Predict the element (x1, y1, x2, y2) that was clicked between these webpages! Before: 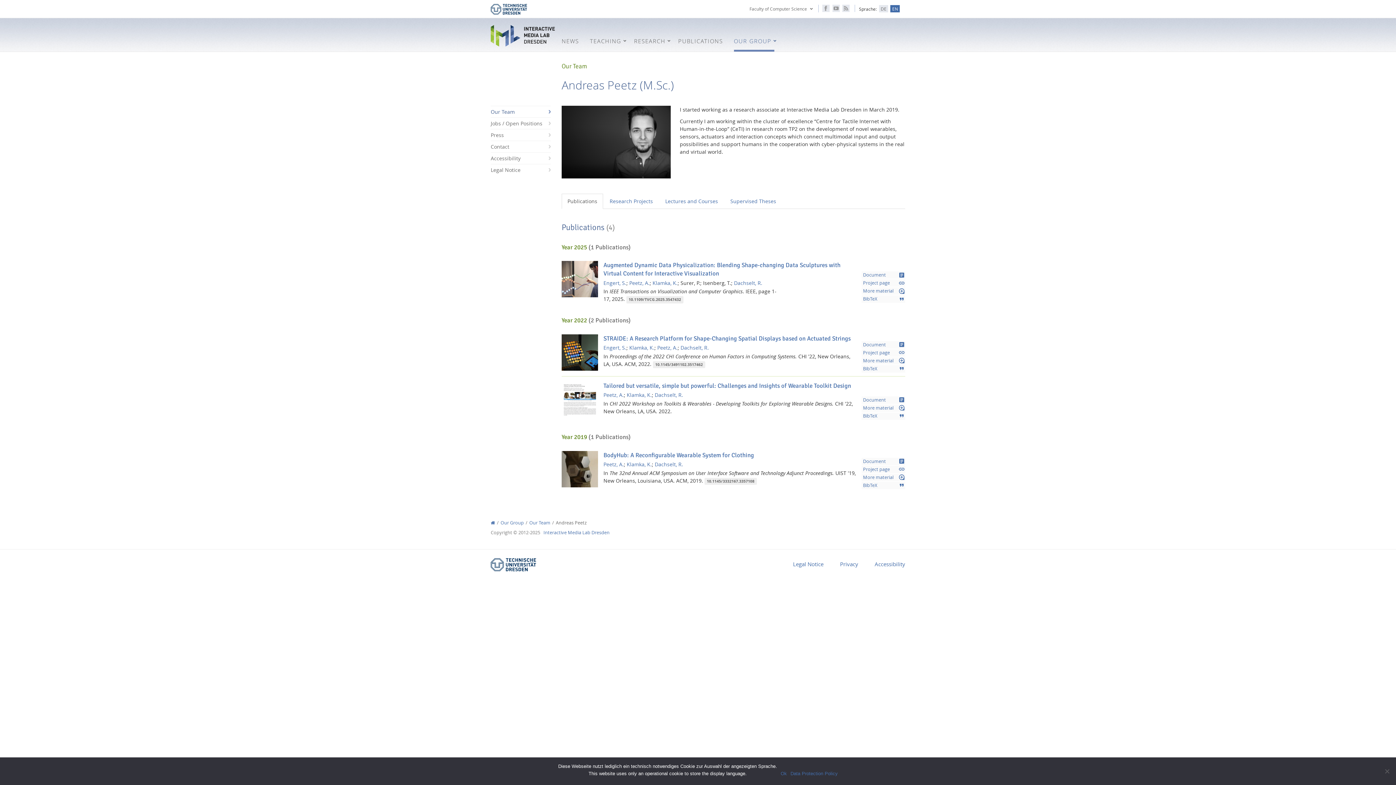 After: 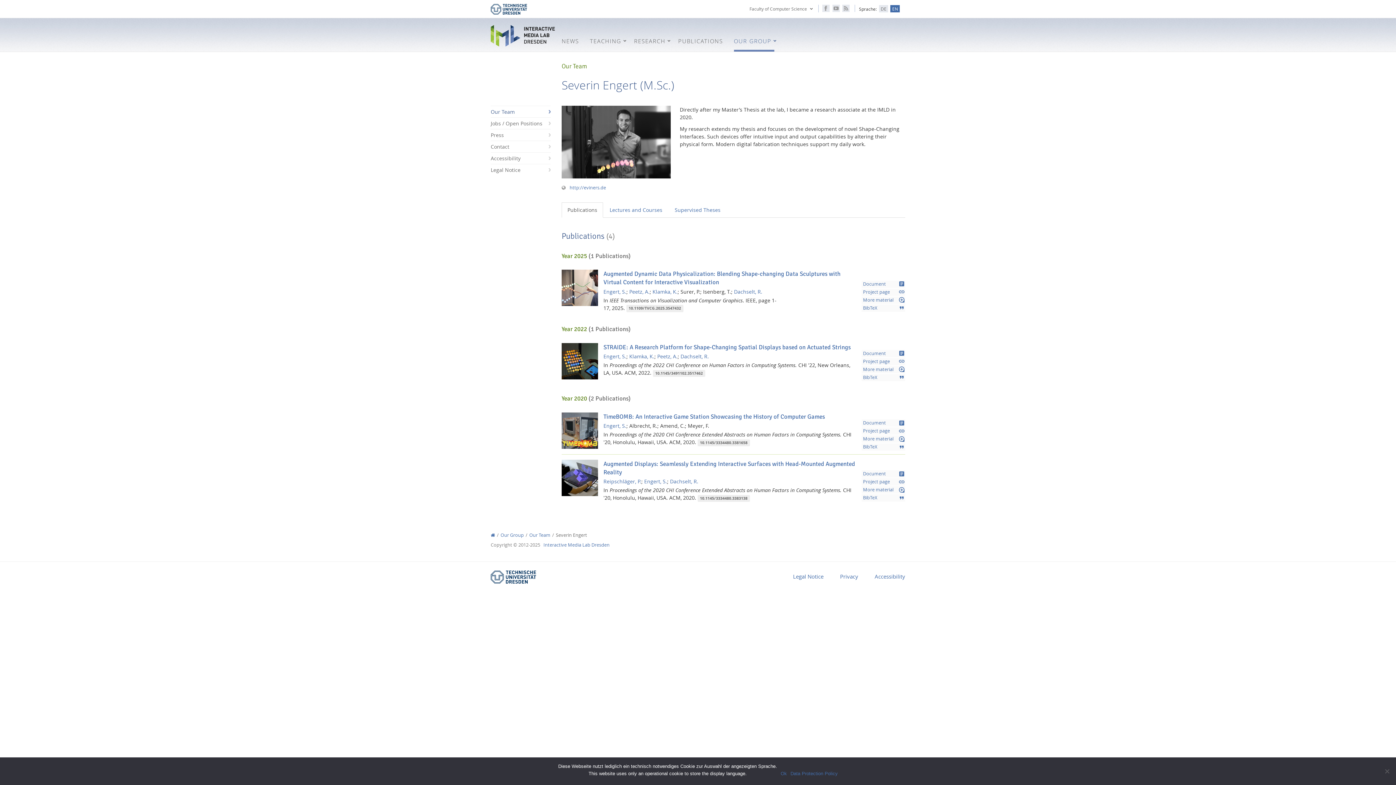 Action: label: Engert, S. bbox: (603, 344, 626, 351)